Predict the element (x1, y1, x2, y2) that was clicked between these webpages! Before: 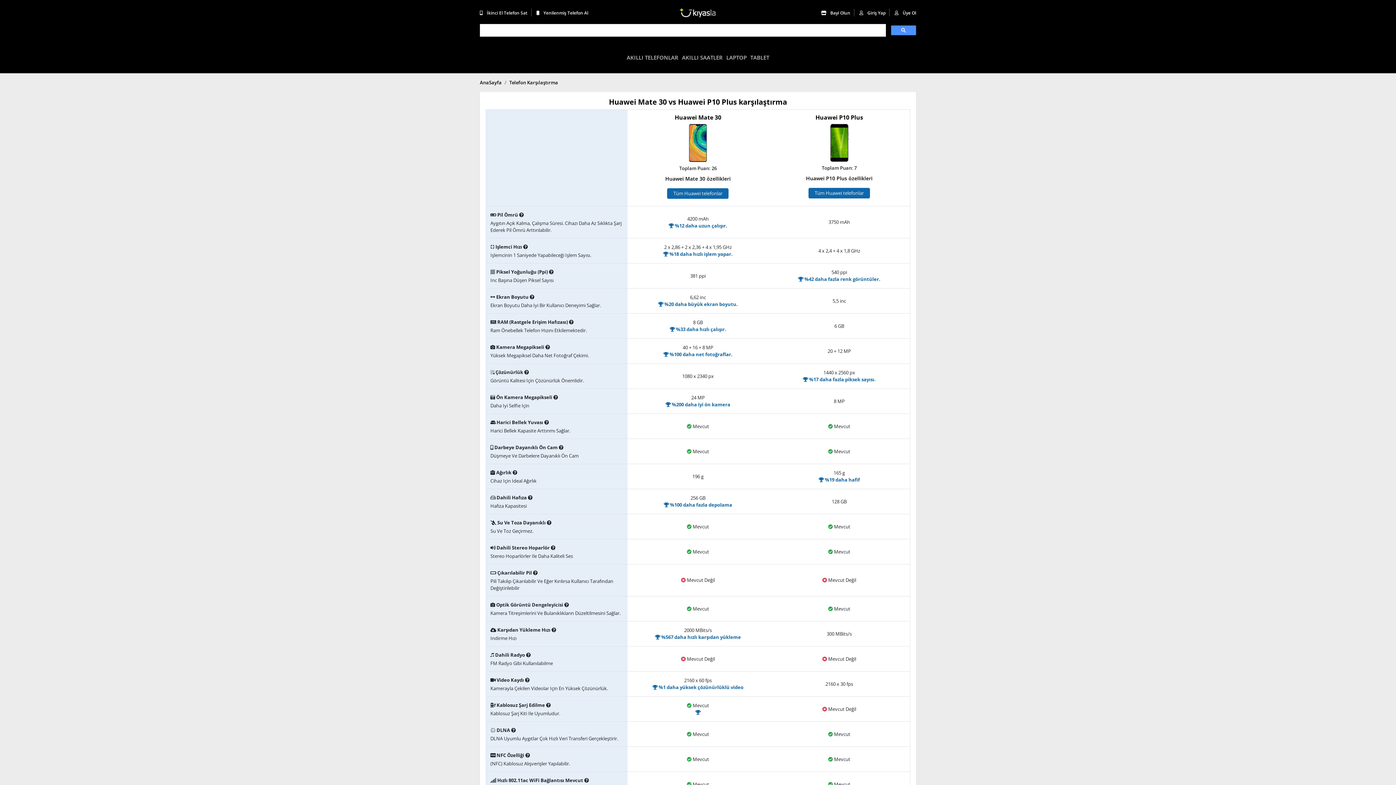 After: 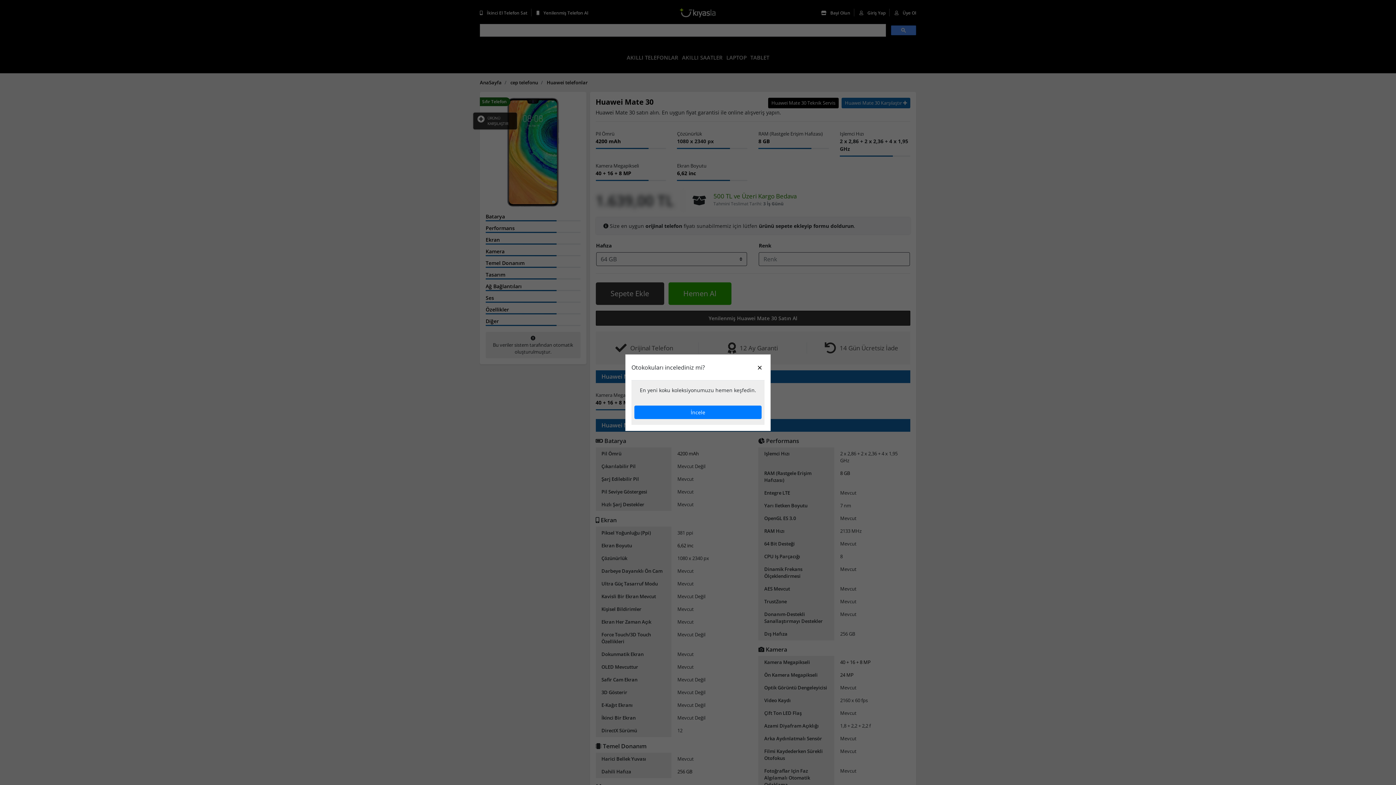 Action: bbox: (689, 138, 707, 145)